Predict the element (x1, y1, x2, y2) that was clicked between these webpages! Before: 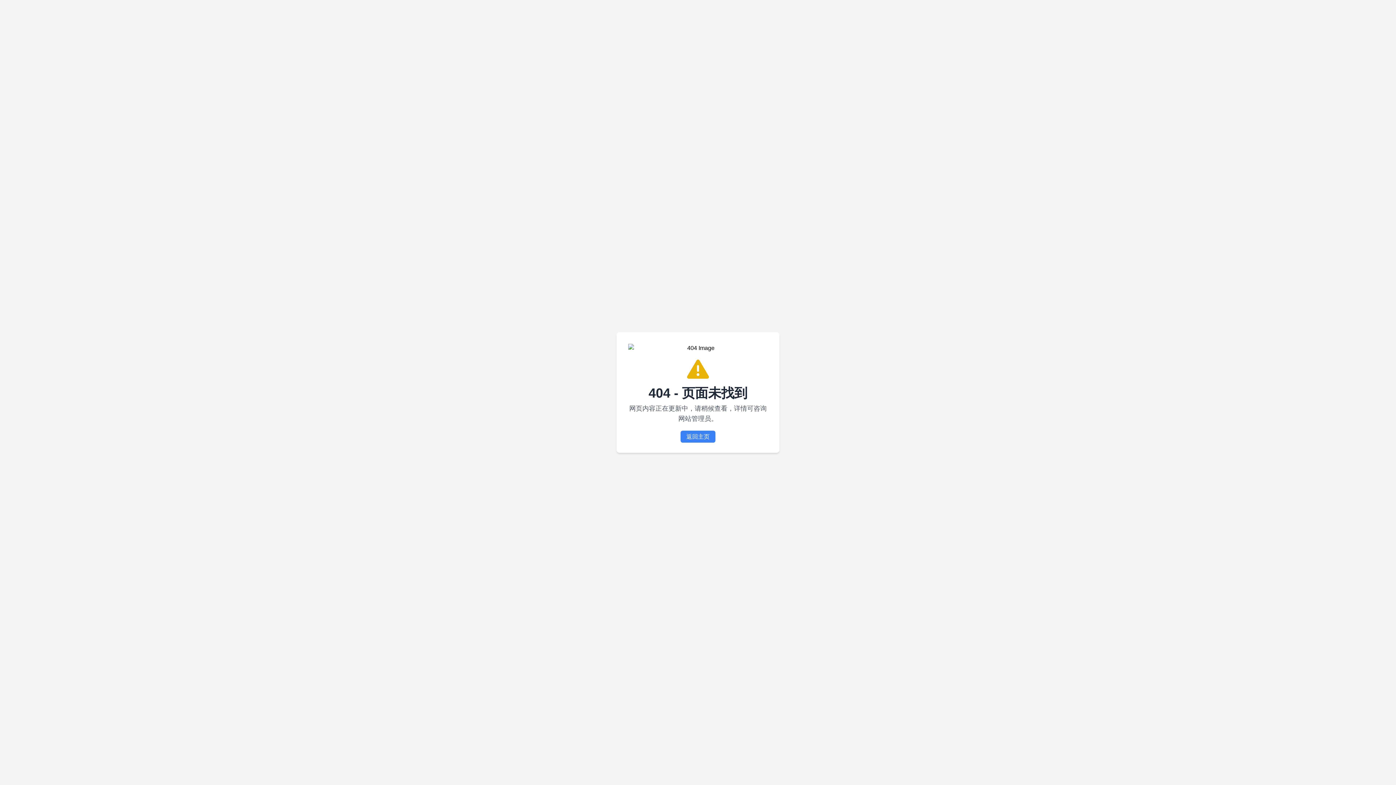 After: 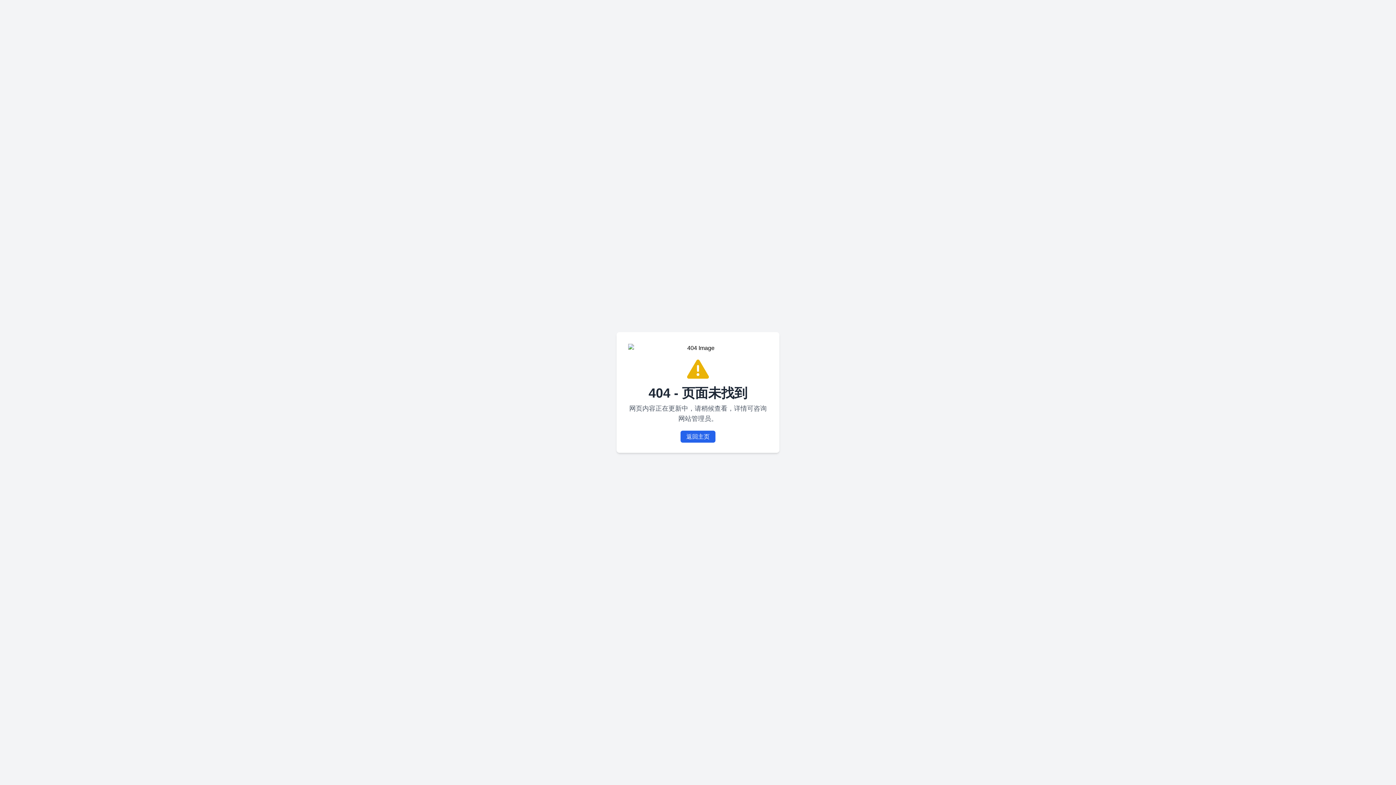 Action: label: 返回主页 bbox: (680, 430, 715, 442)